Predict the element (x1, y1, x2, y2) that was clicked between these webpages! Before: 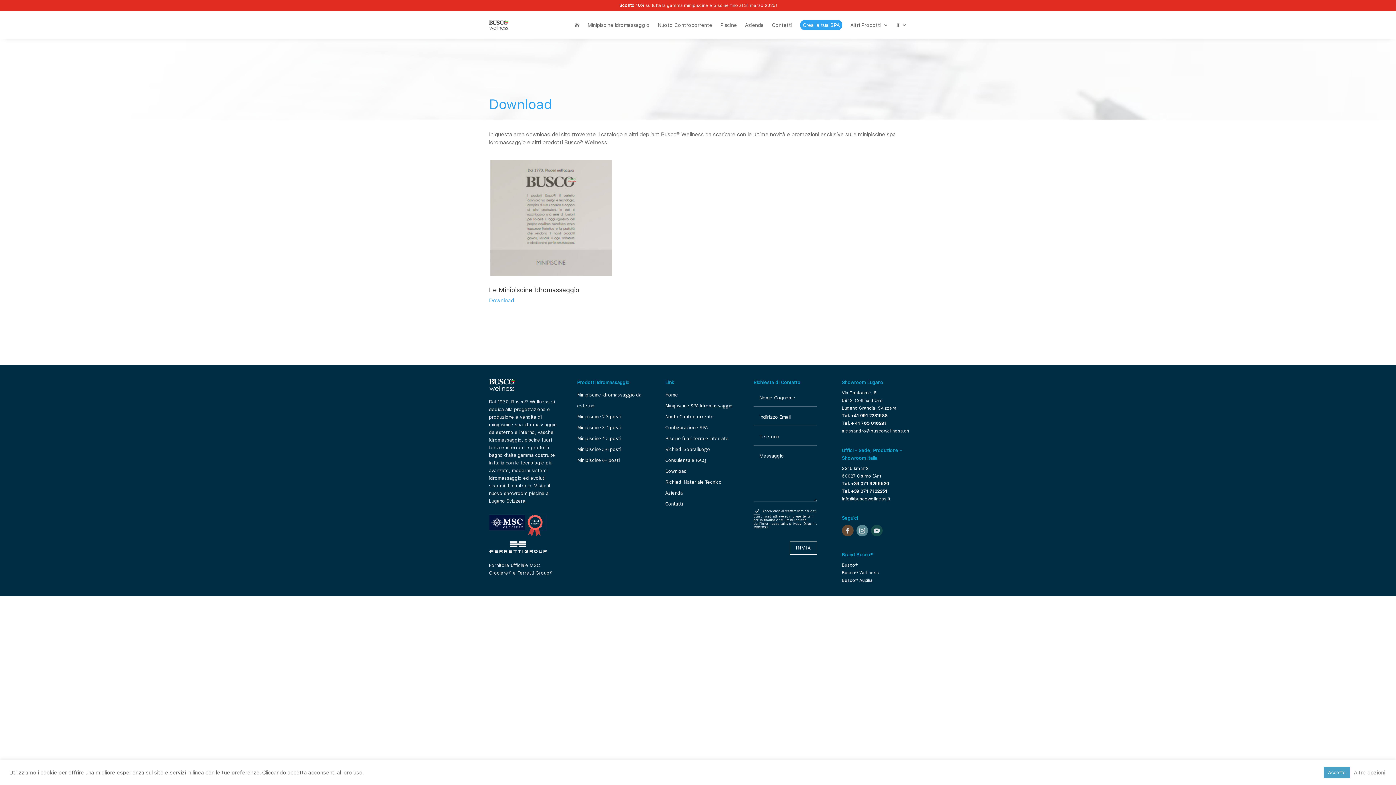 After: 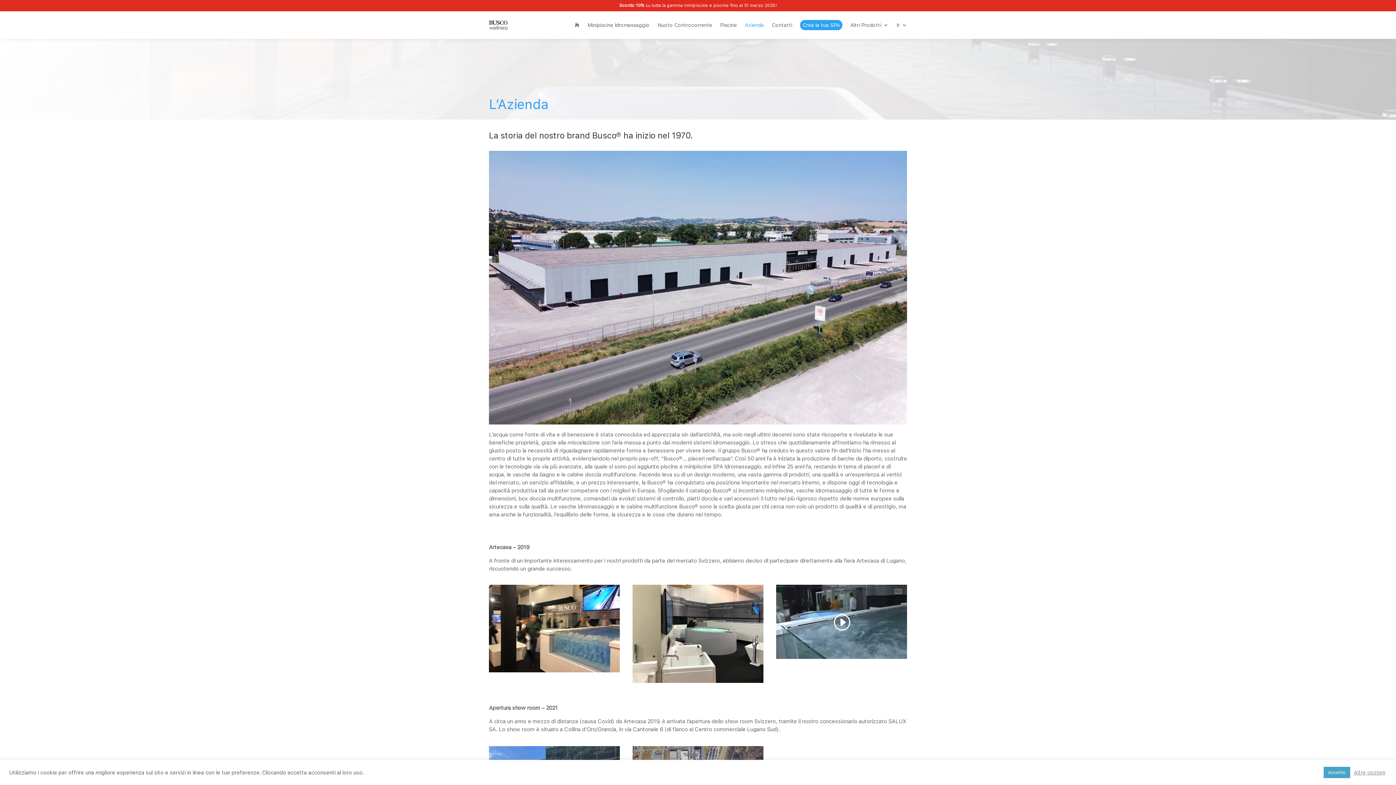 Action: label: Azienda bbox: (665, 489, 683, 496)